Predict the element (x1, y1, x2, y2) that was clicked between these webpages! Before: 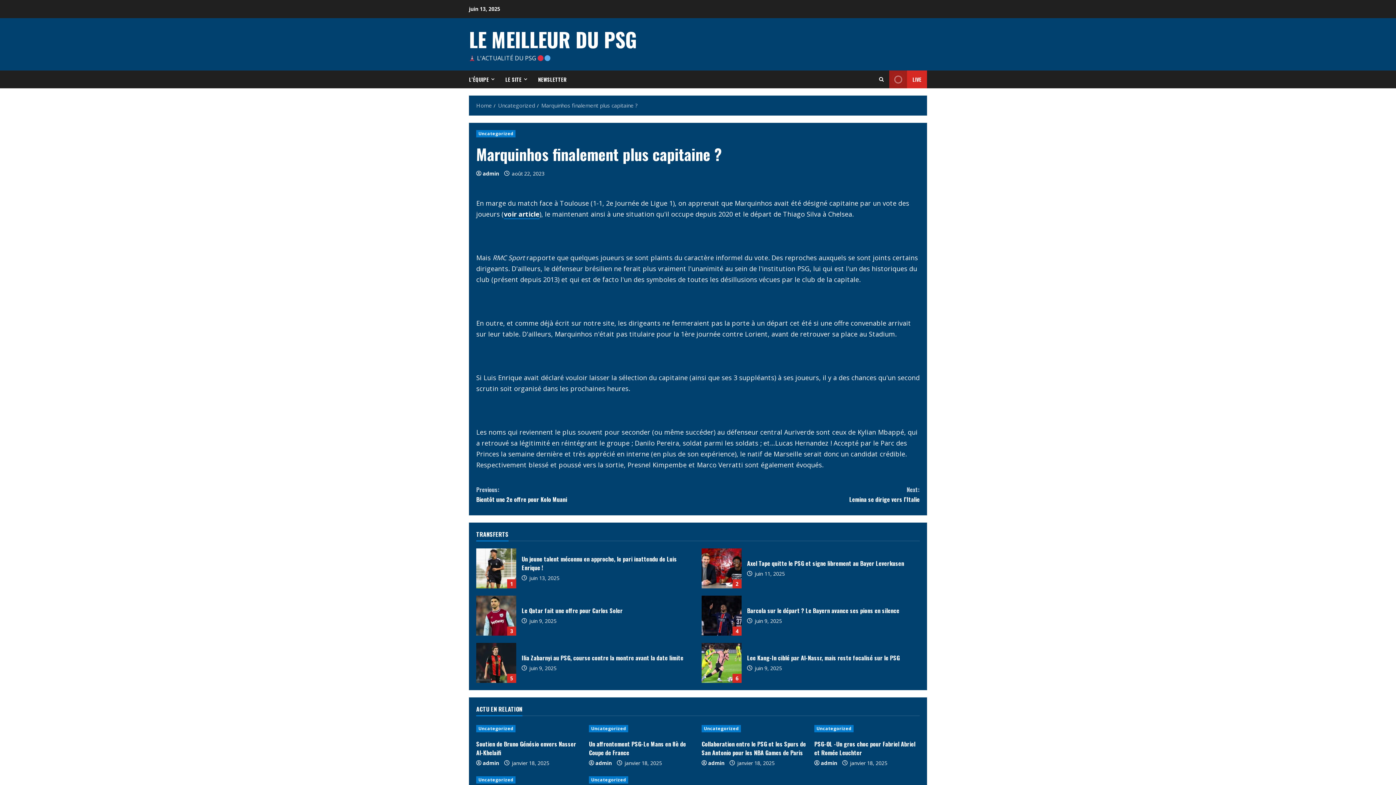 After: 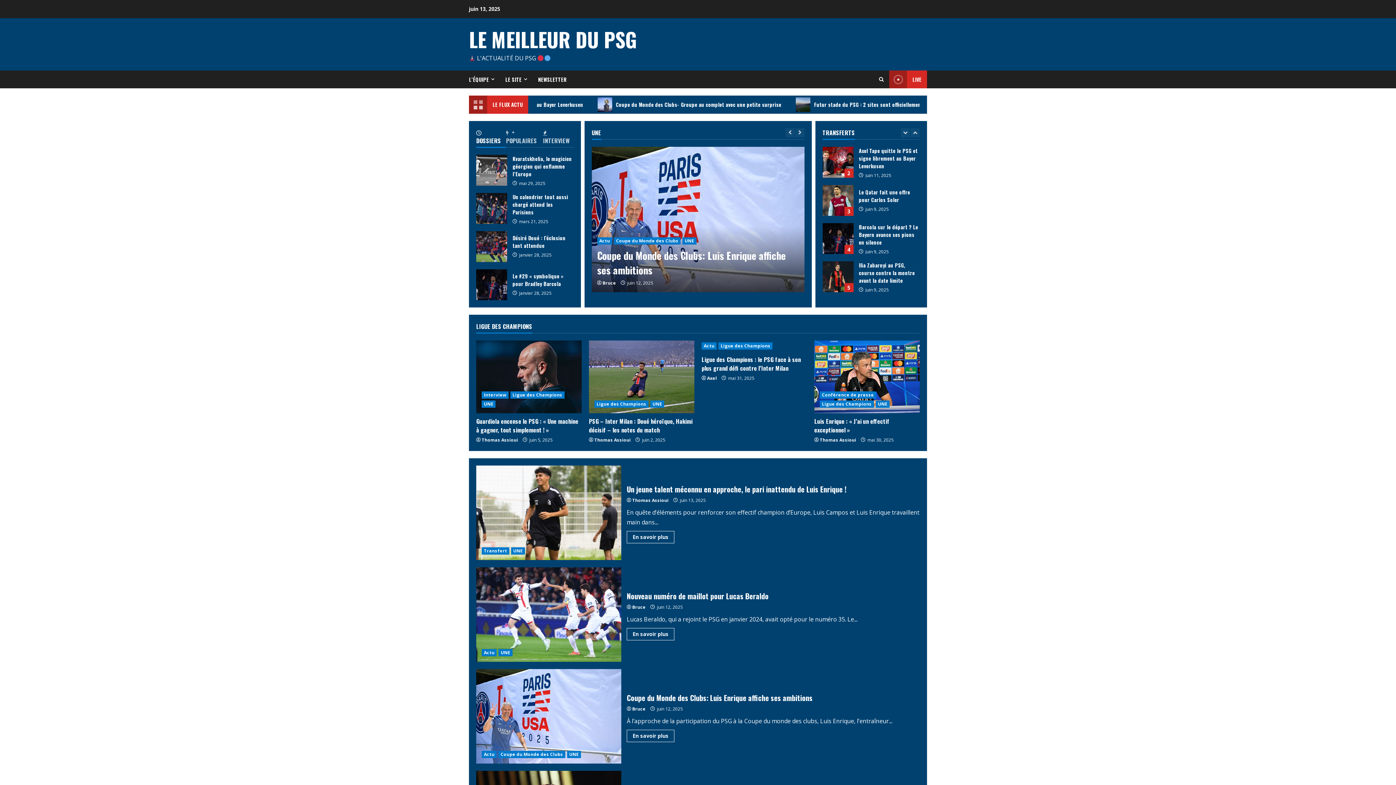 Action: bbox: (476, 101, 492, 109) label: Home